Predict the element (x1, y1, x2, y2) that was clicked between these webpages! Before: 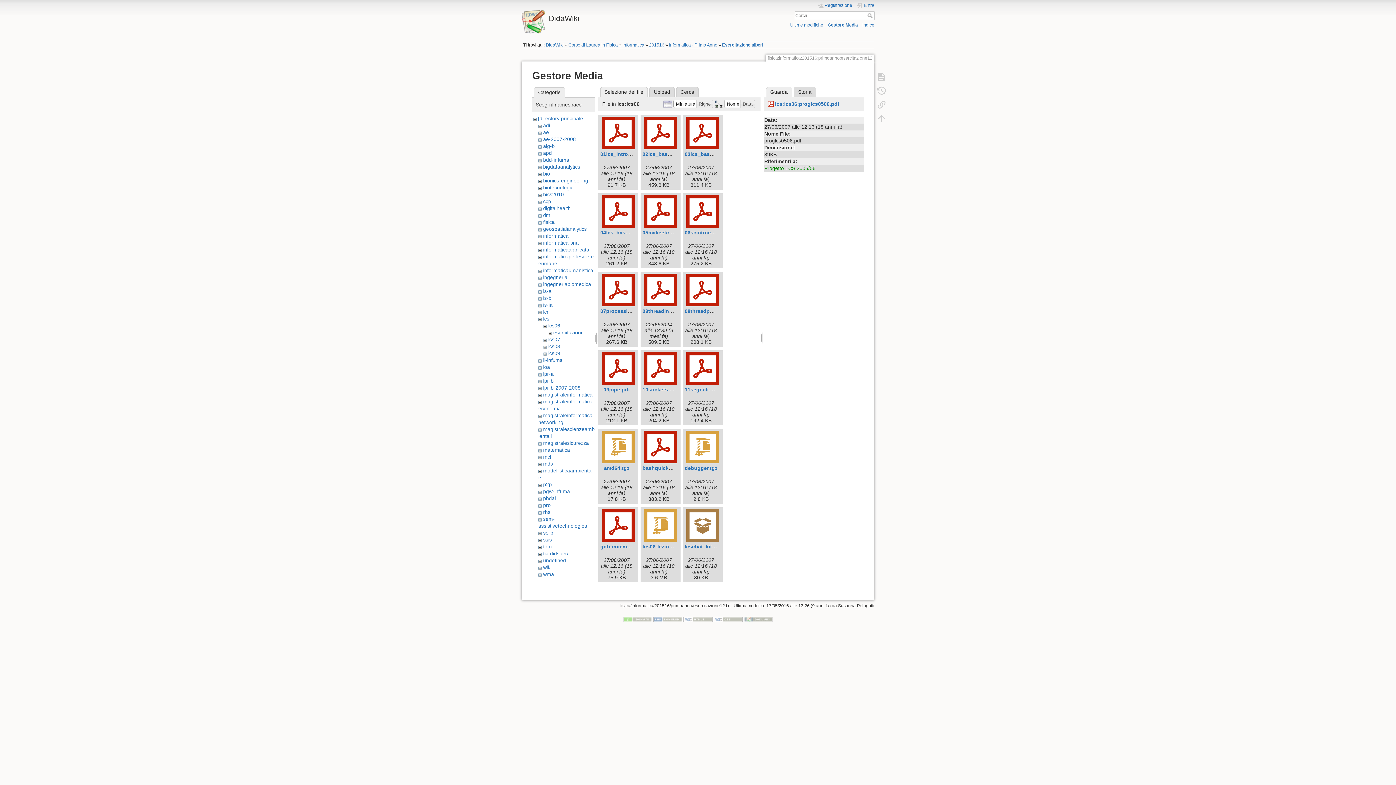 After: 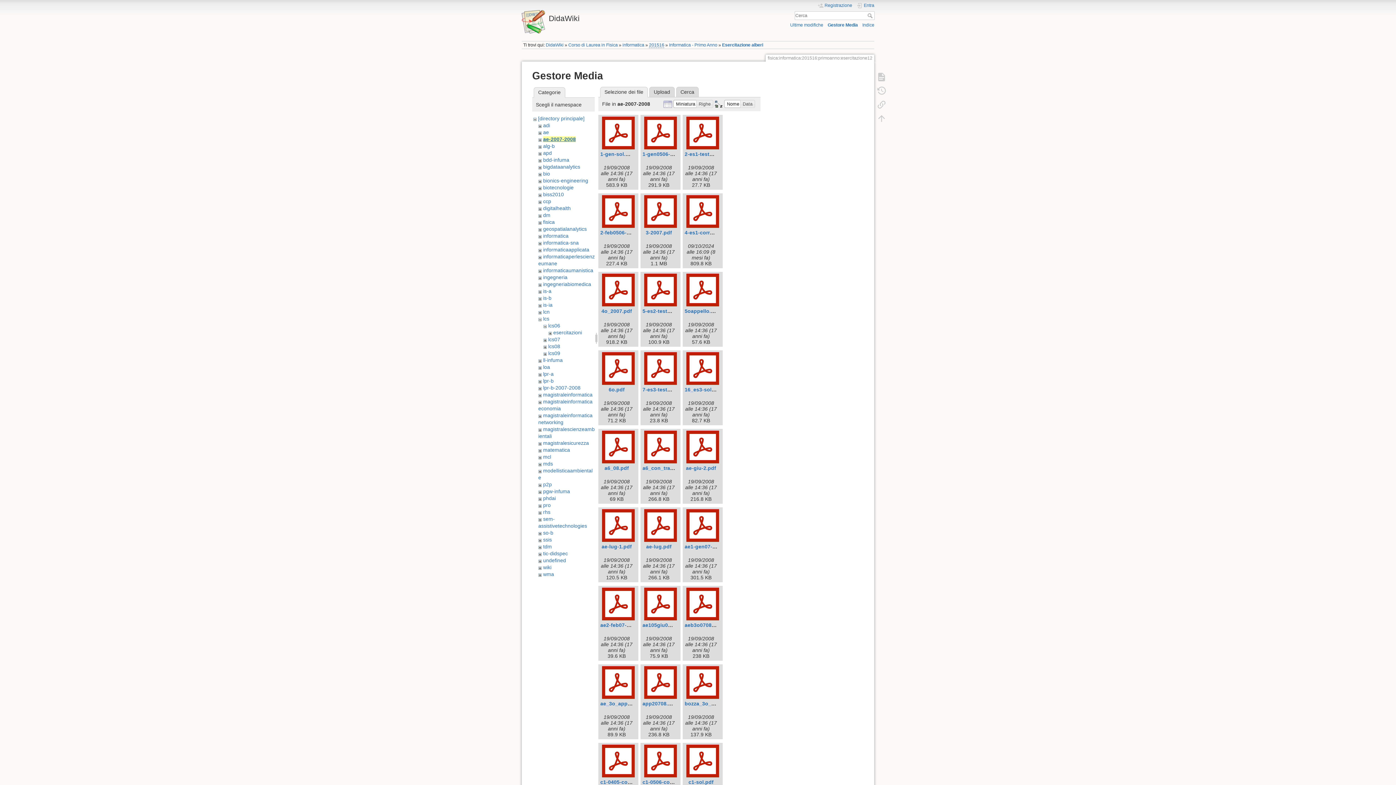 Action: label: ae-2007-2008 bbox: (543, 136, 575, 142)